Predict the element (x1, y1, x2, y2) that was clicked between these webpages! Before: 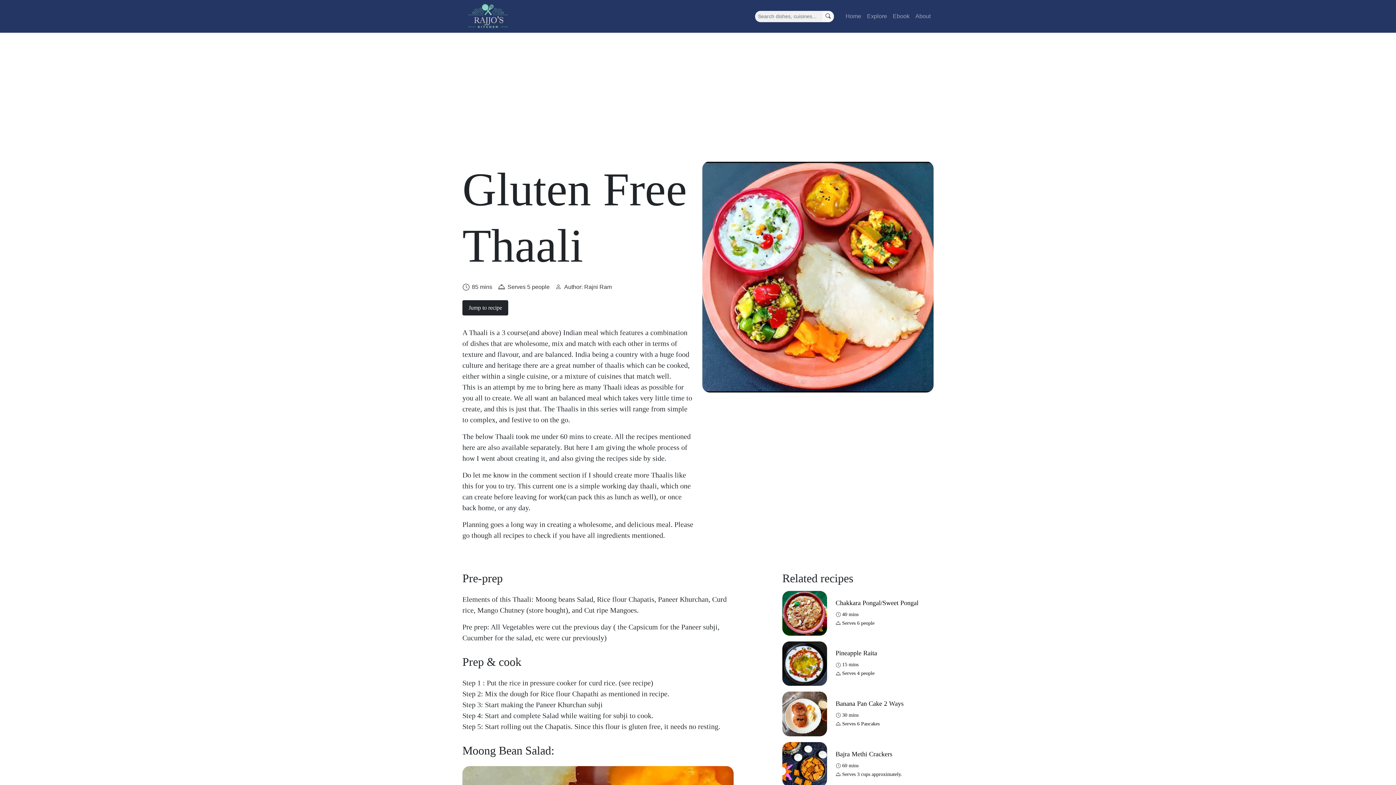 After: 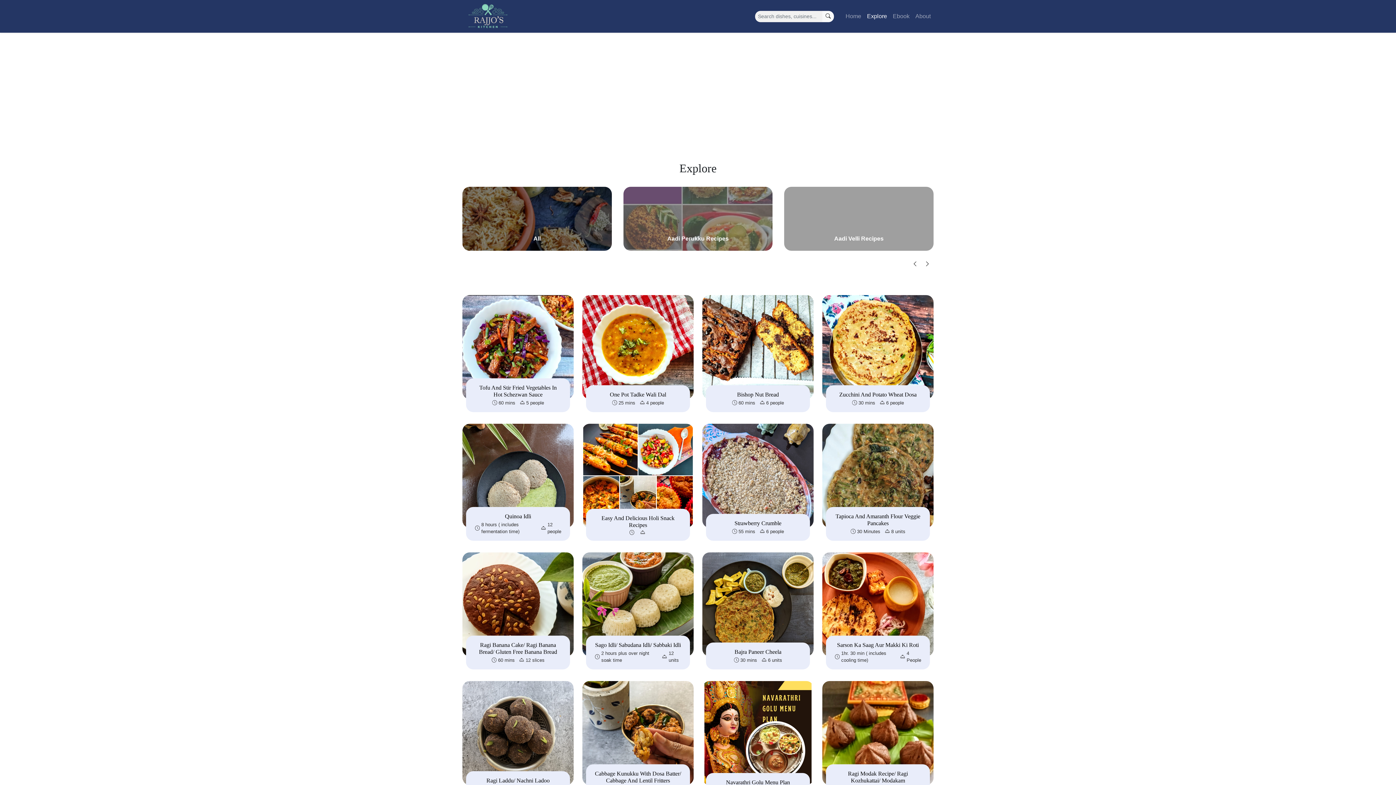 Action: bbox: (864, 9, 890, 23) label: Explore